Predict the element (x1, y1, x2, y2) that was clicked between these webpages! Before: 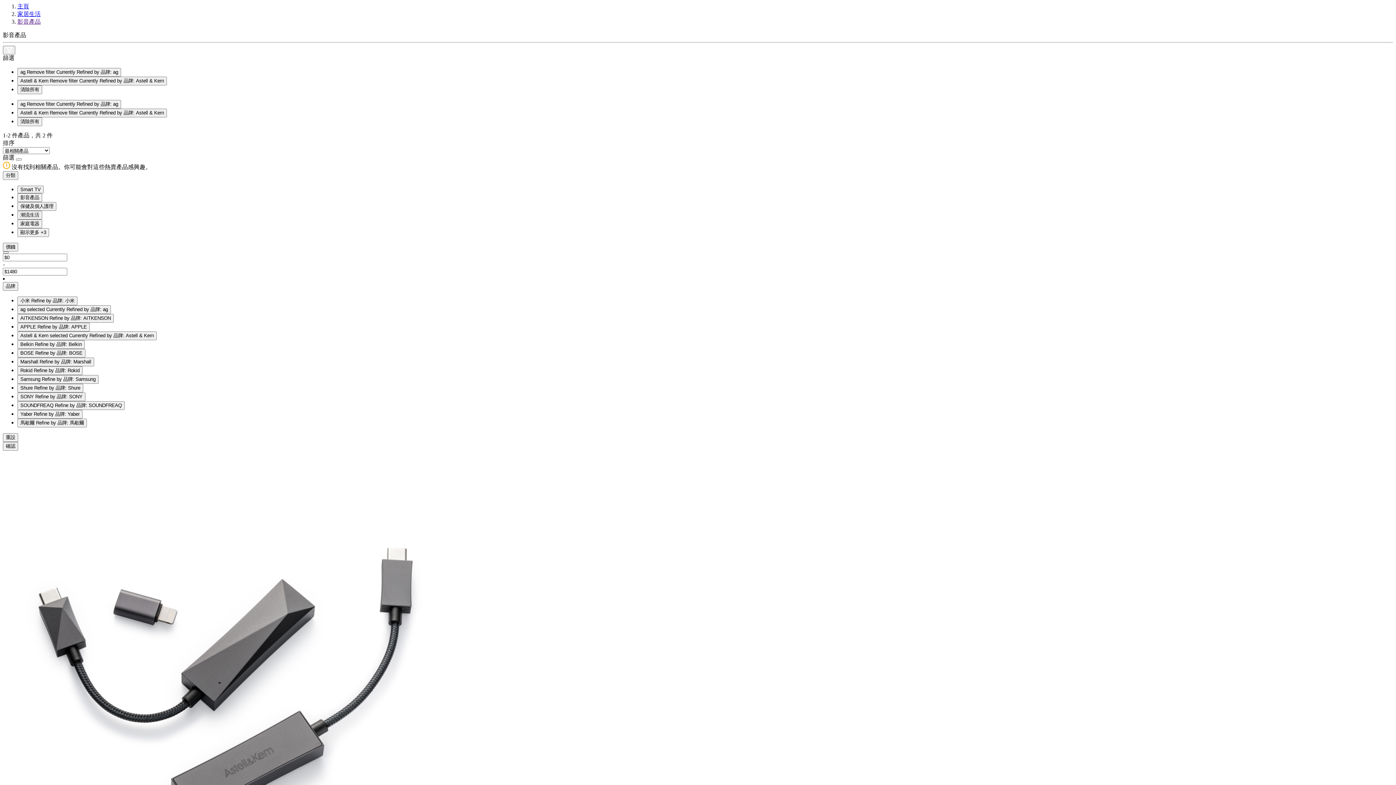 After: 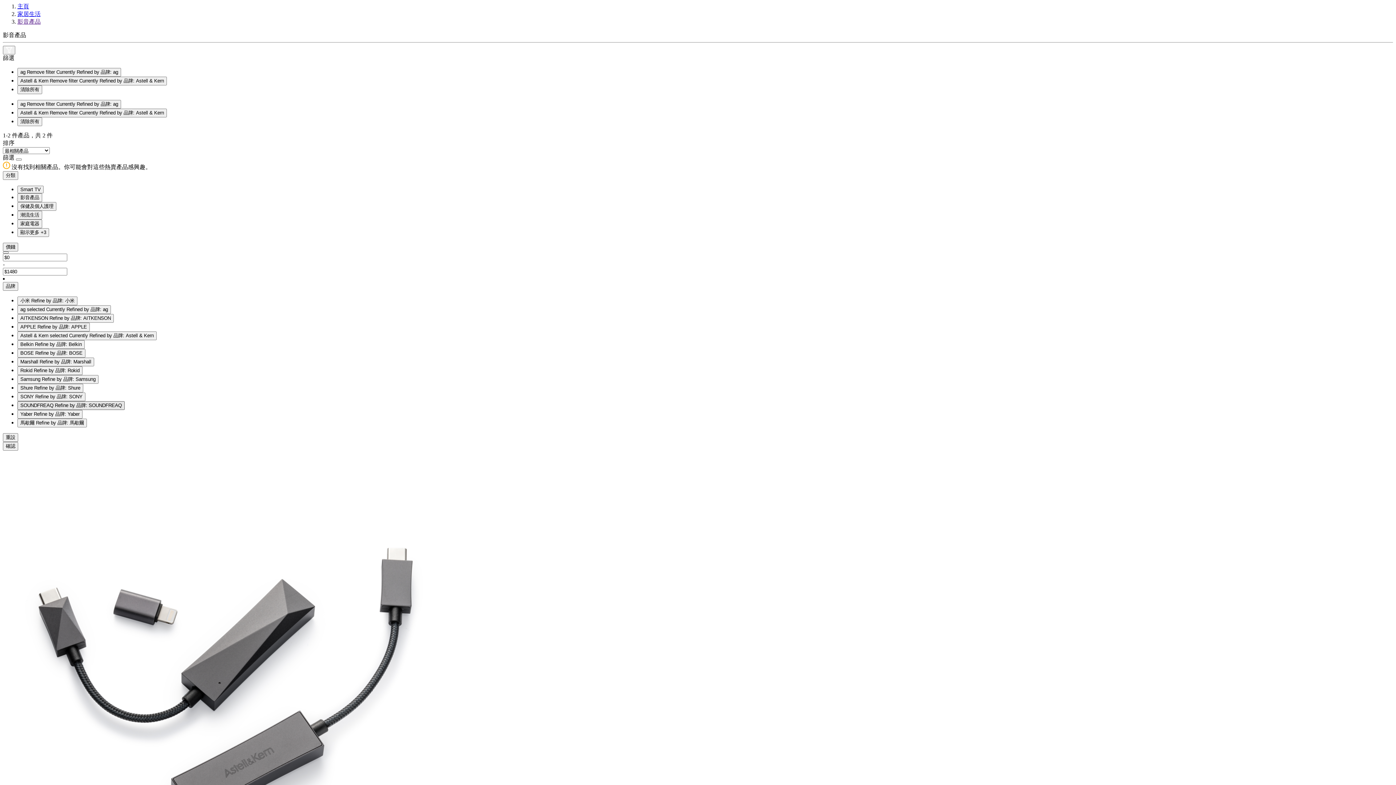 Action: label: SOUNDFREAQ Refine by 品牌: SOUNDFREAQ bbox: (17, 401, 124, 410)